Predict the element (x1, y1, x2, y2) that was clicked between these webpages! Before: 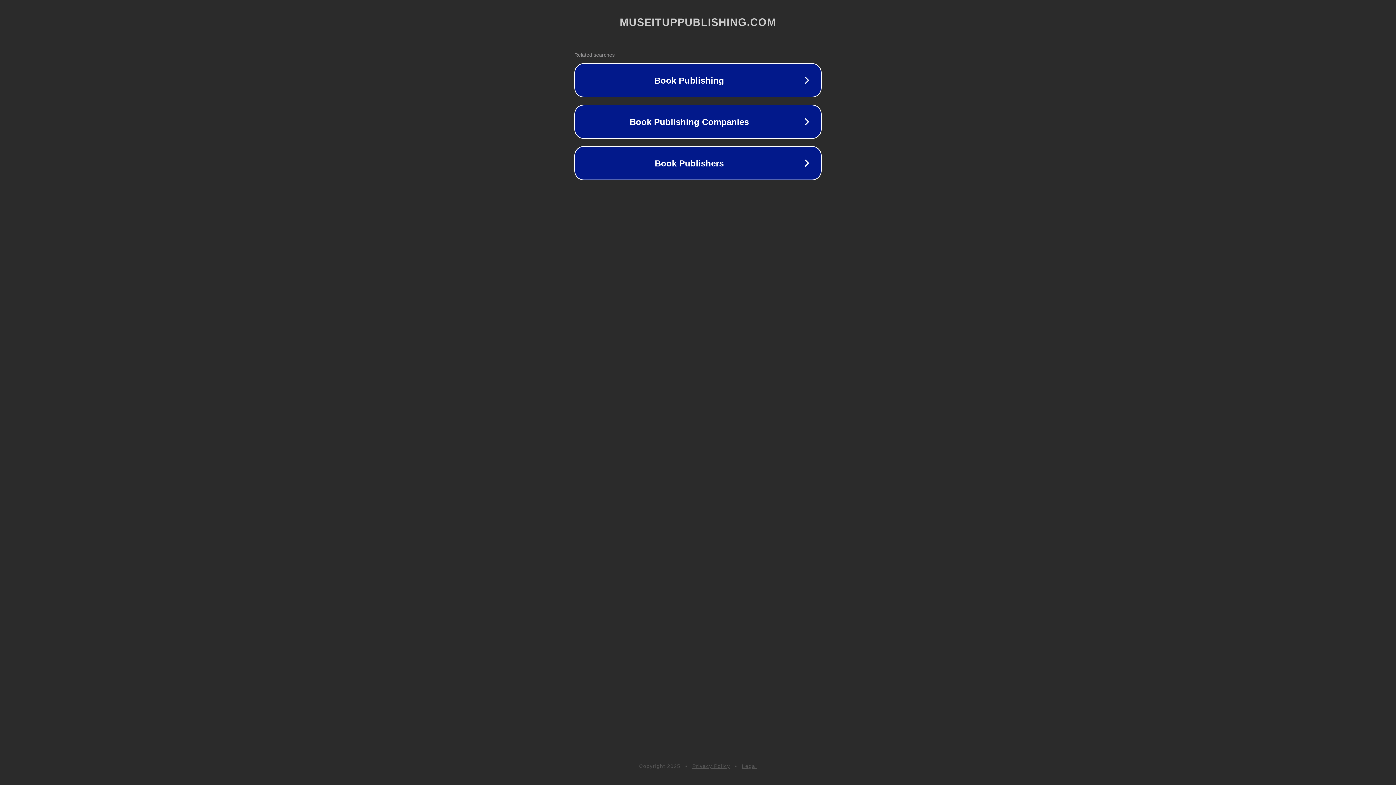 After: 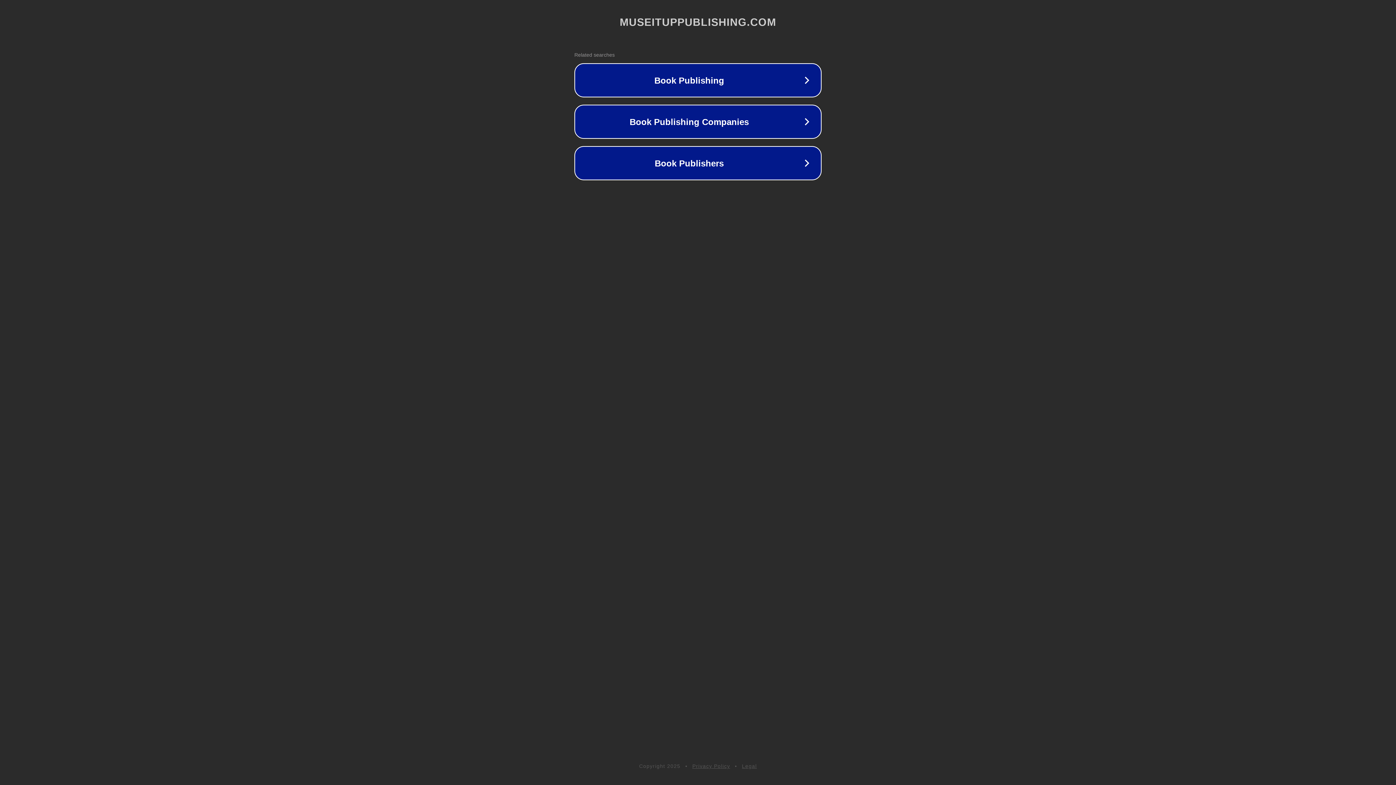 Action: label: Privacy Policy bbox: (692, 763, 730, 769)